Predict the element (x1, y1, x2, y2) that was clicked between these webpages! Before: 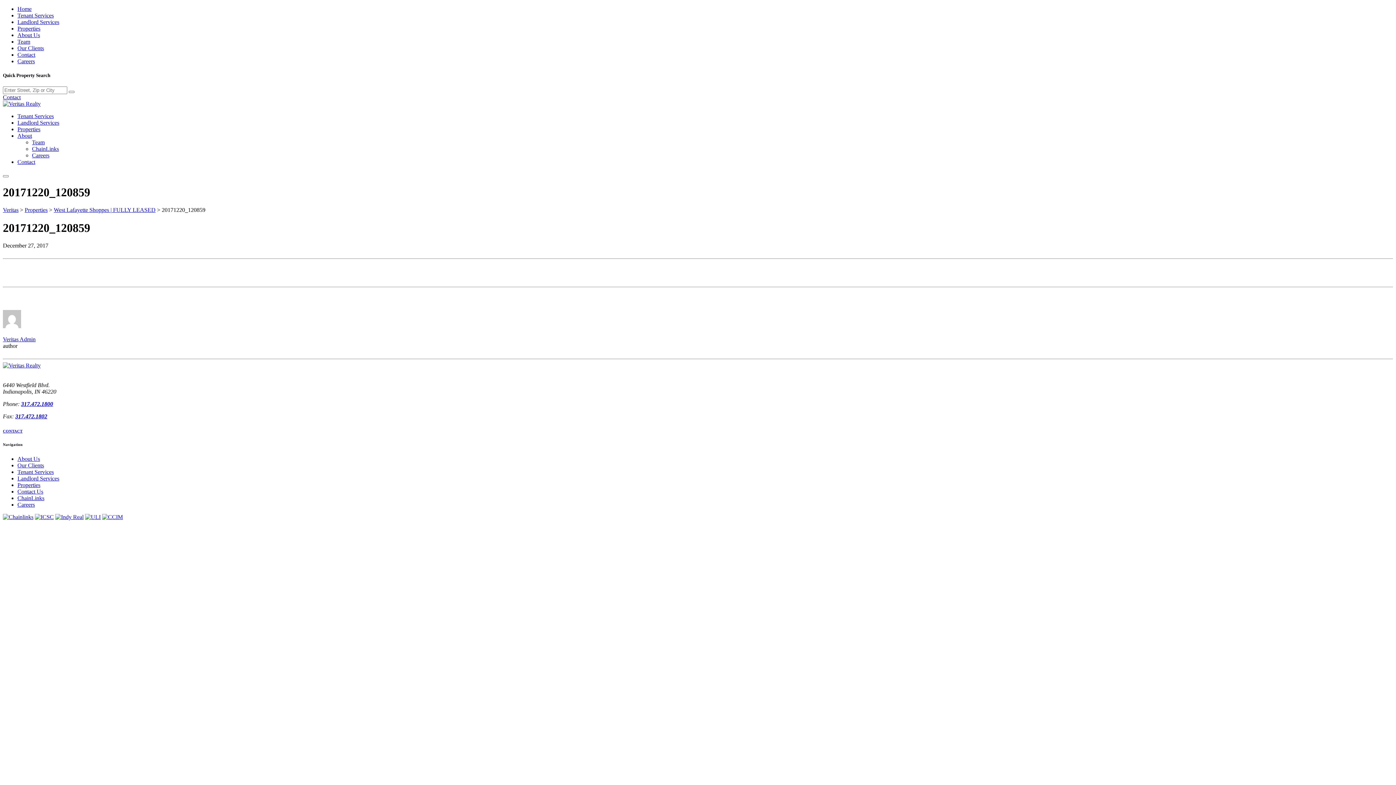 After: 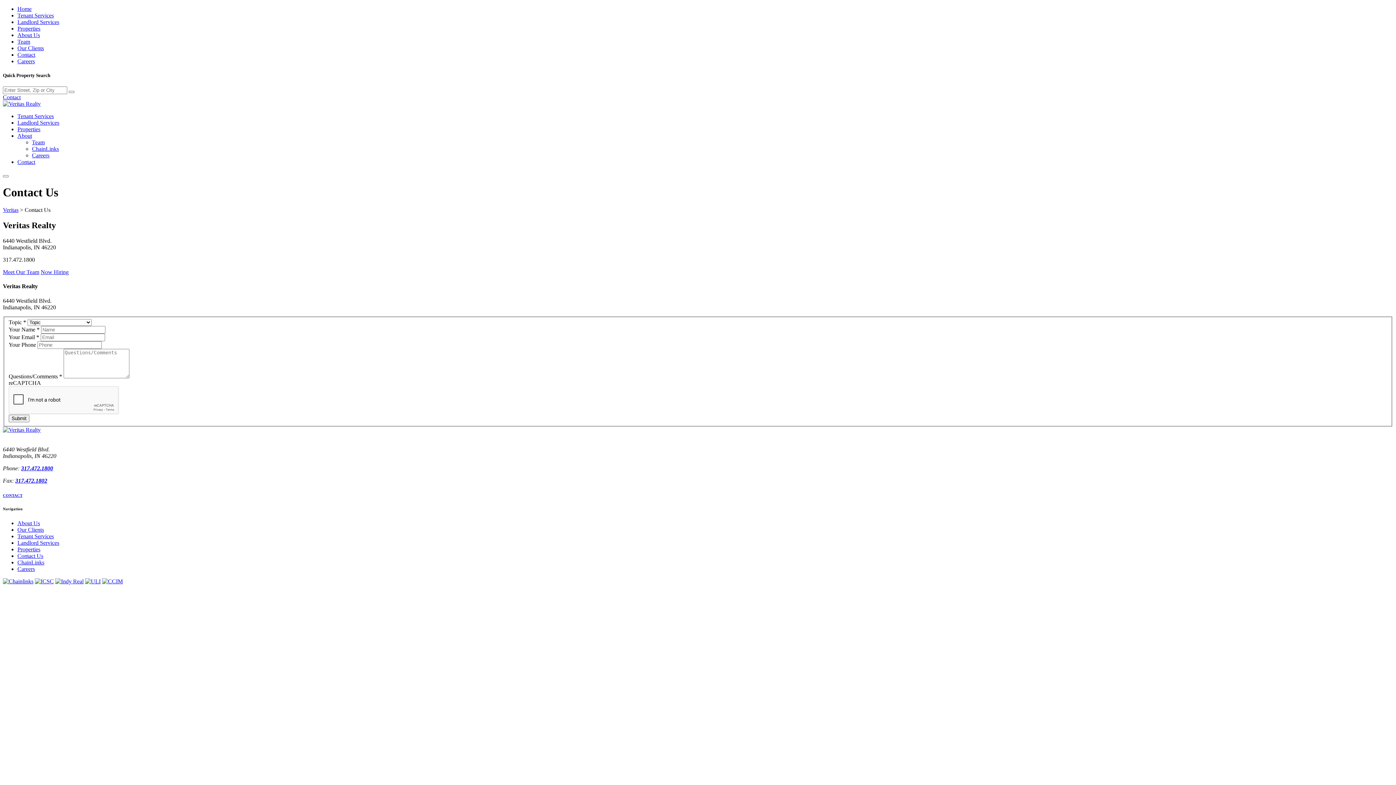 Action: bbox: (2, 429, 22, 433) label: CONTACT